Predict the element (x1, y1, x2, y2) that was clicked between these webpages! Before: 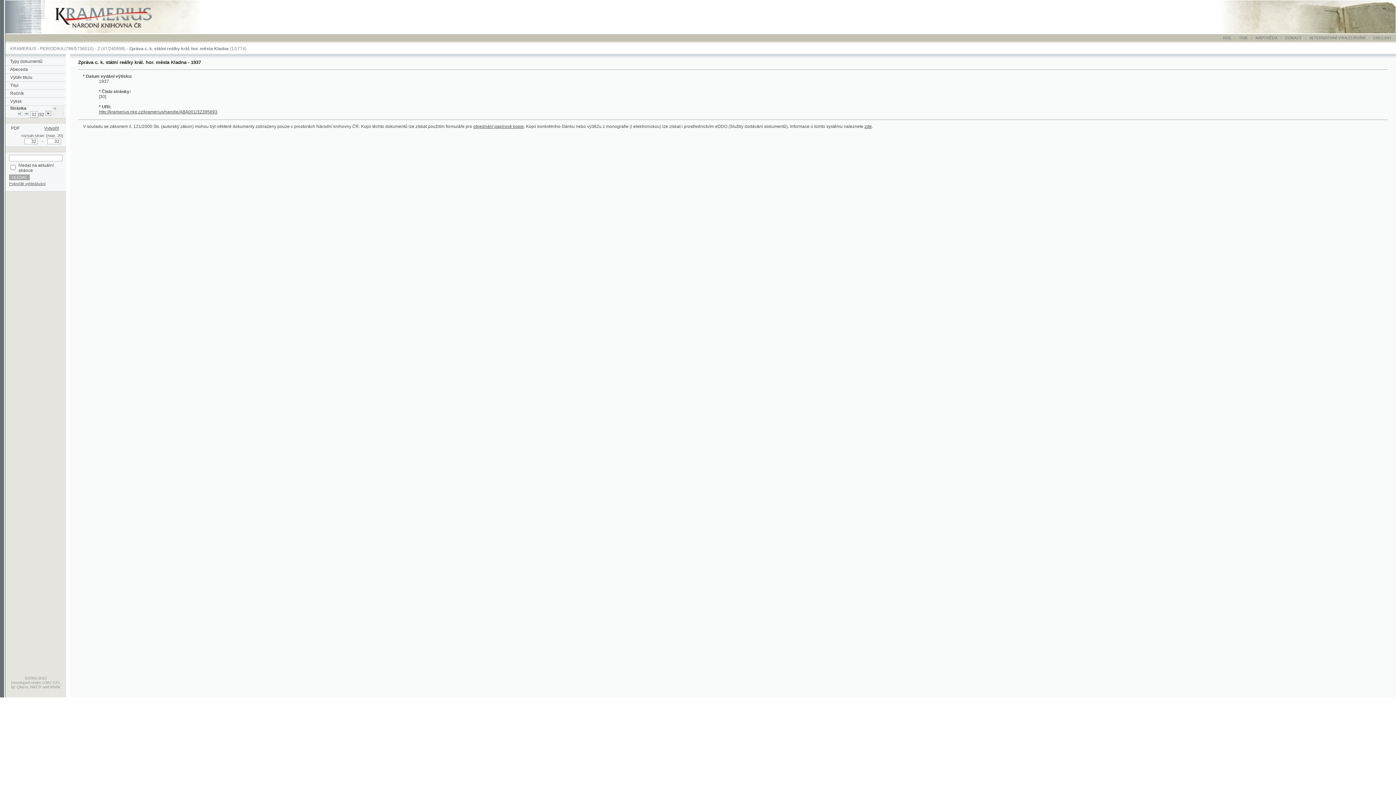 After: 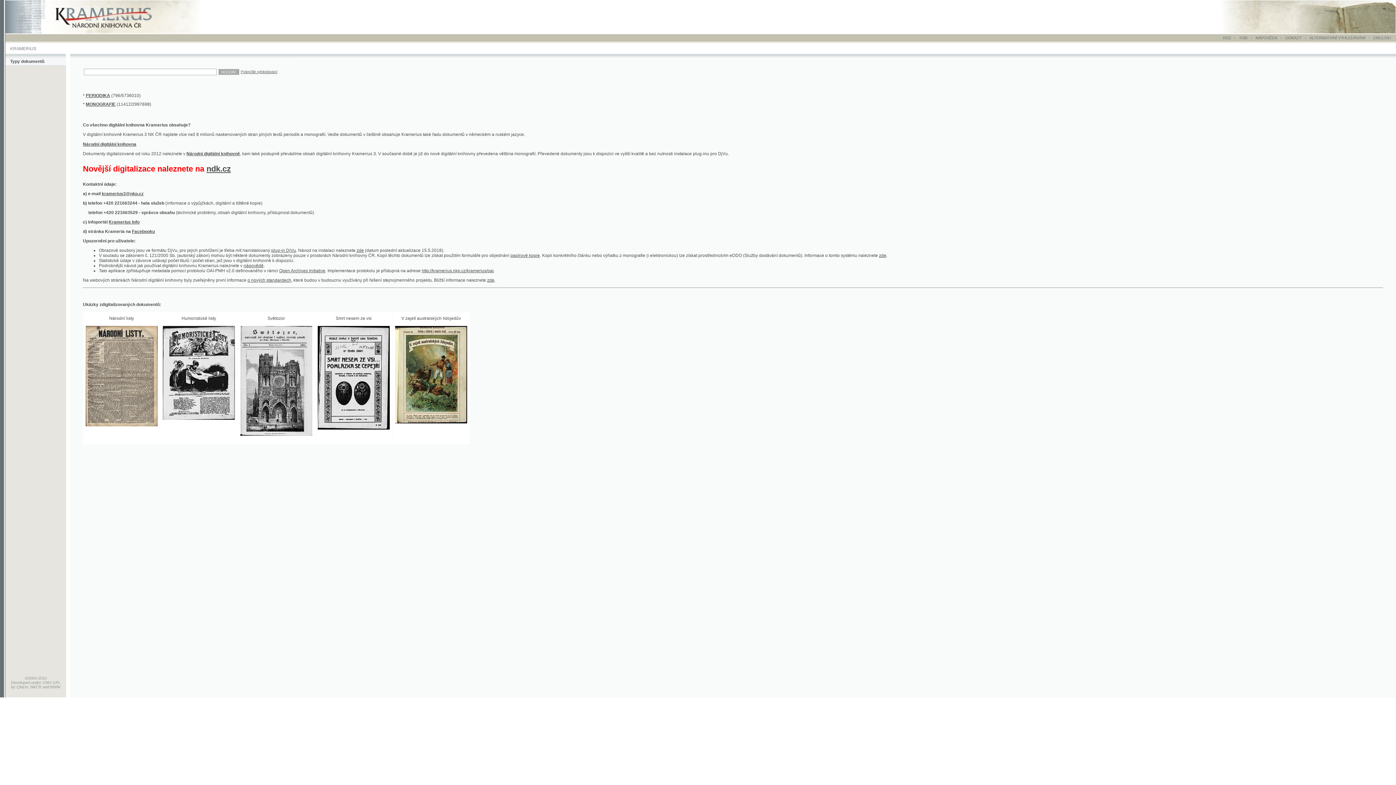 Action: bbox: (4, 26, 198, 31)